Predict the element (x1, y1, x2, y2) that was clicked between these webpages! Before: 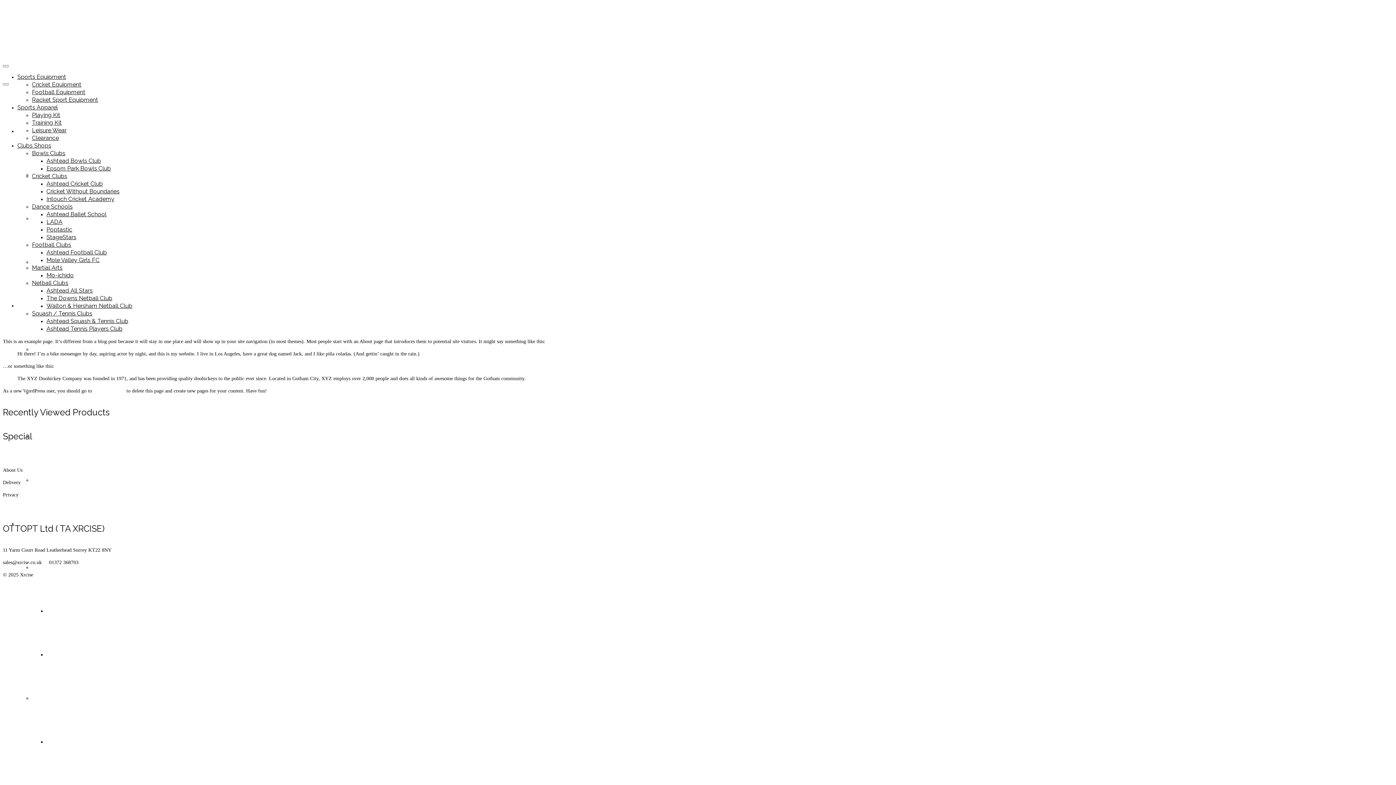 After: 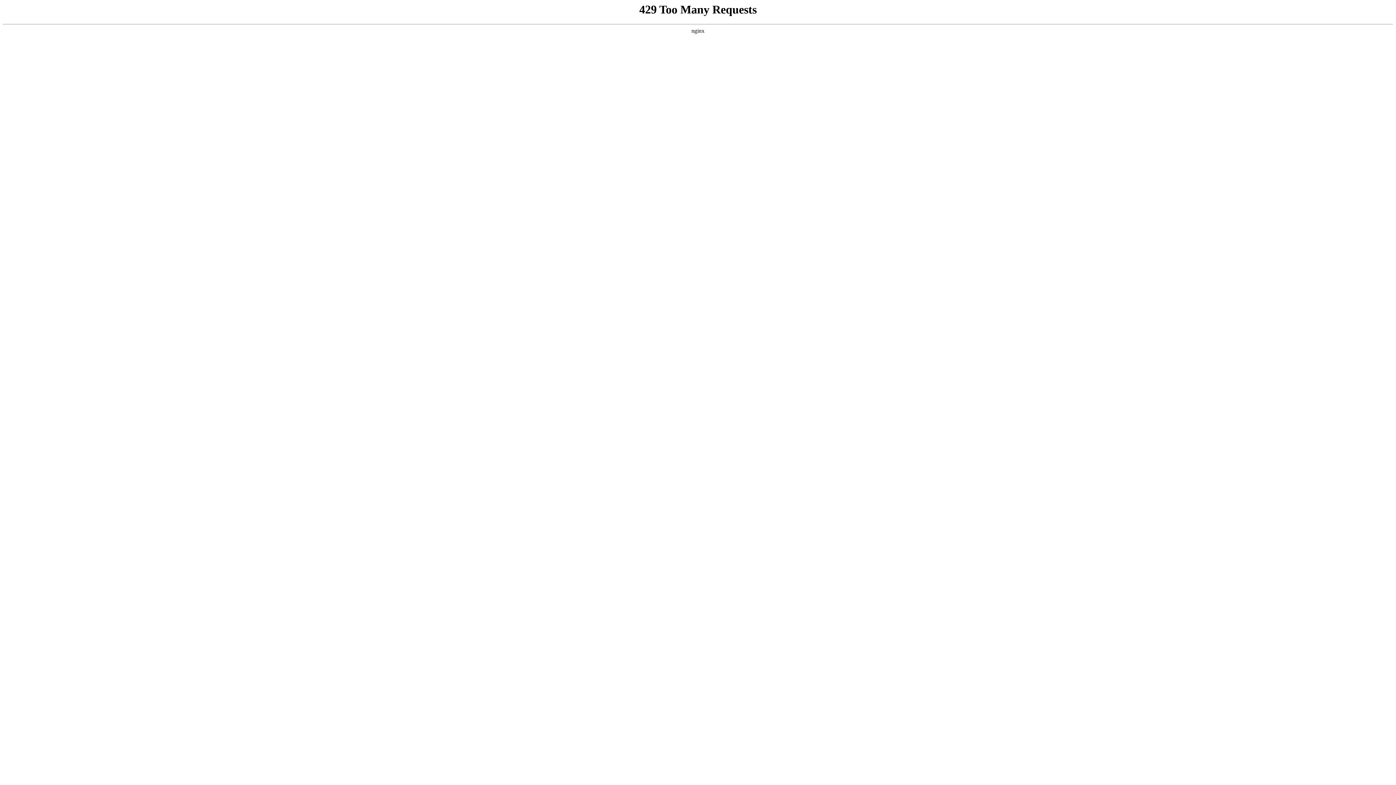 Action: label: Playing Kit bbox: (32, 346, 55, 352)